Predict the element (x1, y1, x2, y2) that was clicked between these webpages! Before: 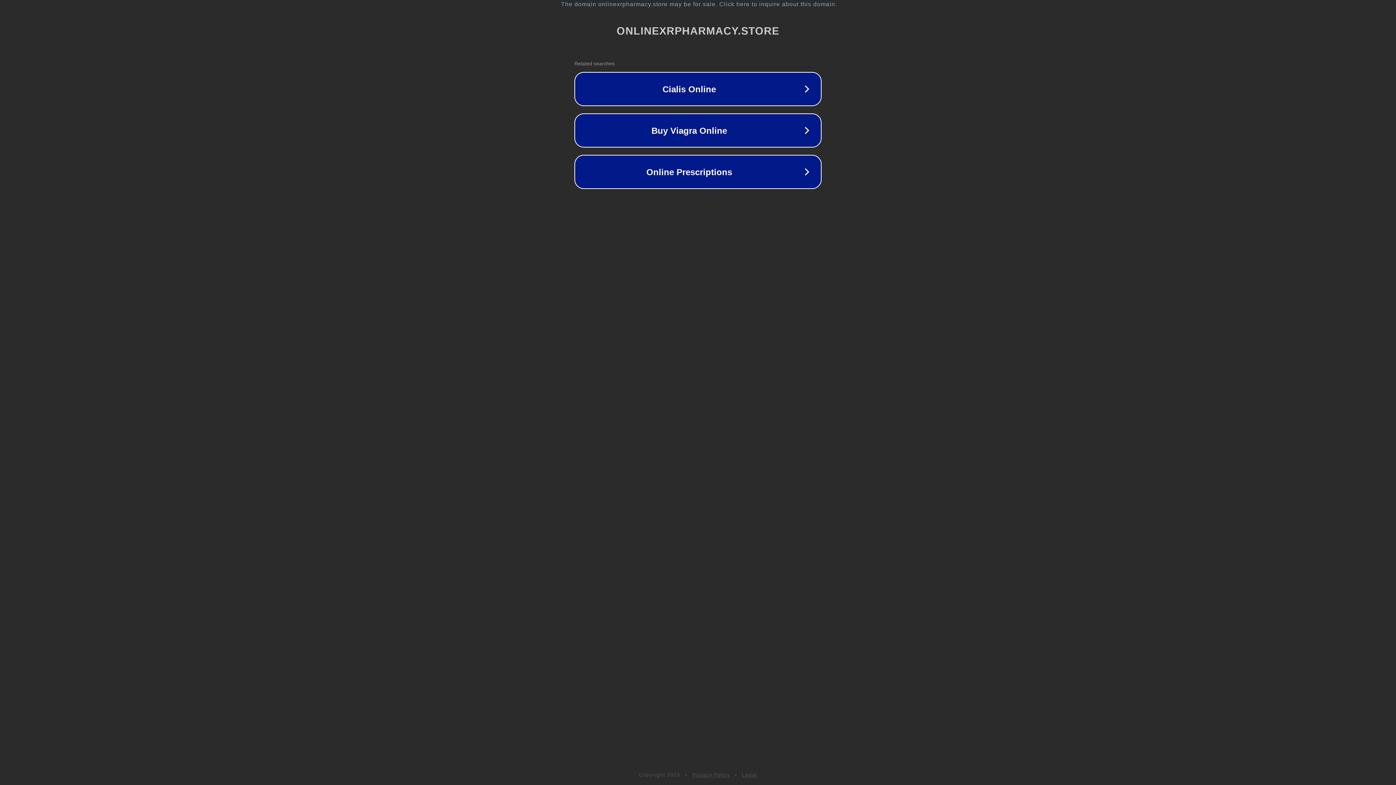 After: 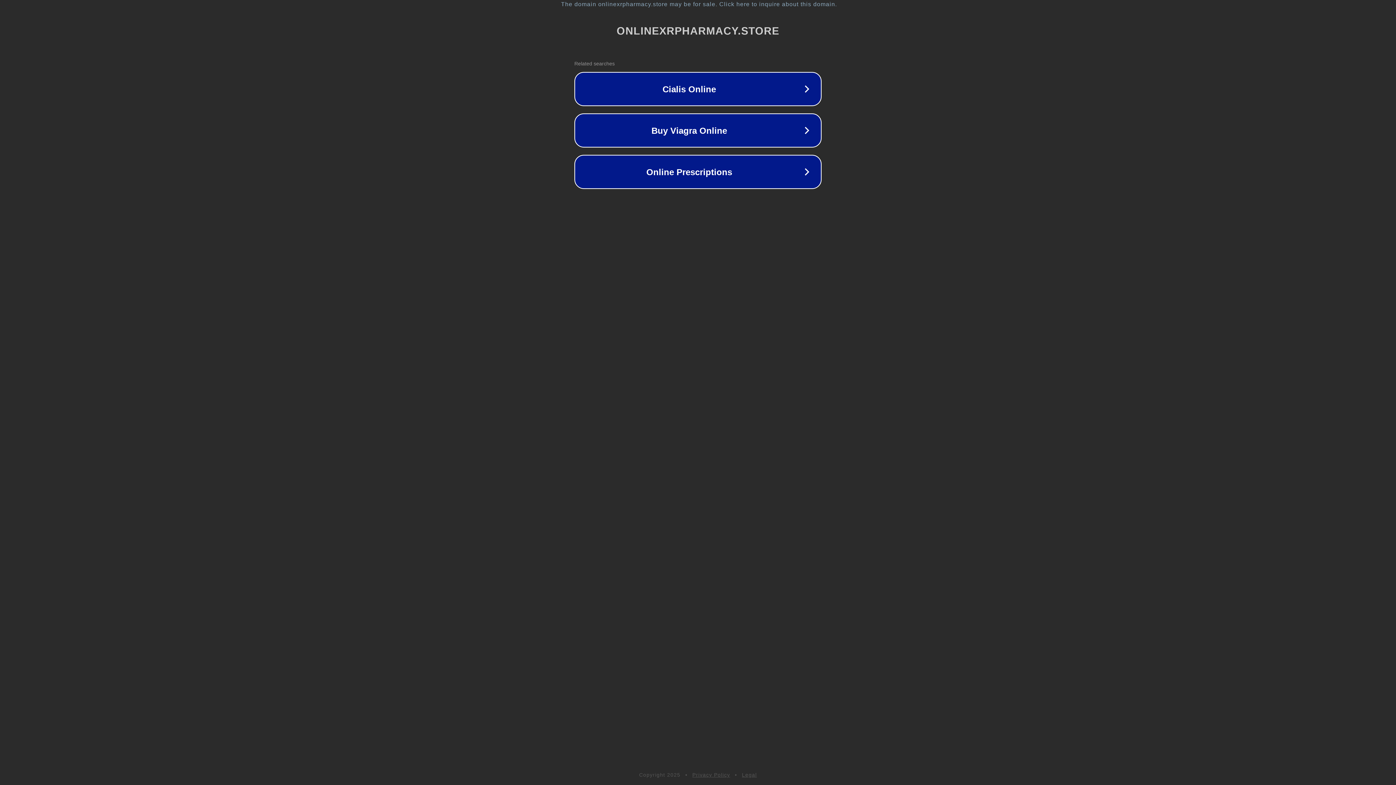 Action: bbox: (692, 772, 730, 778) label: Privacy Policy